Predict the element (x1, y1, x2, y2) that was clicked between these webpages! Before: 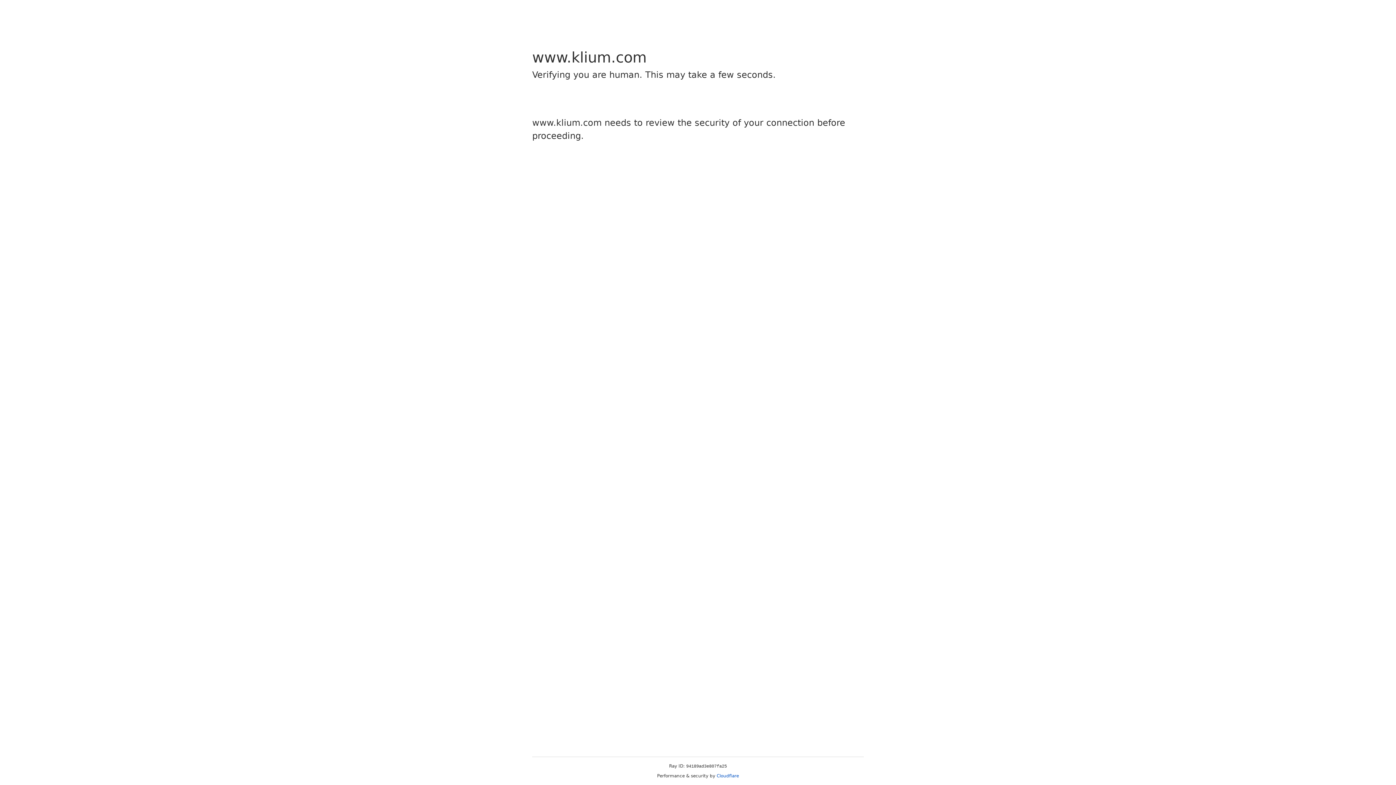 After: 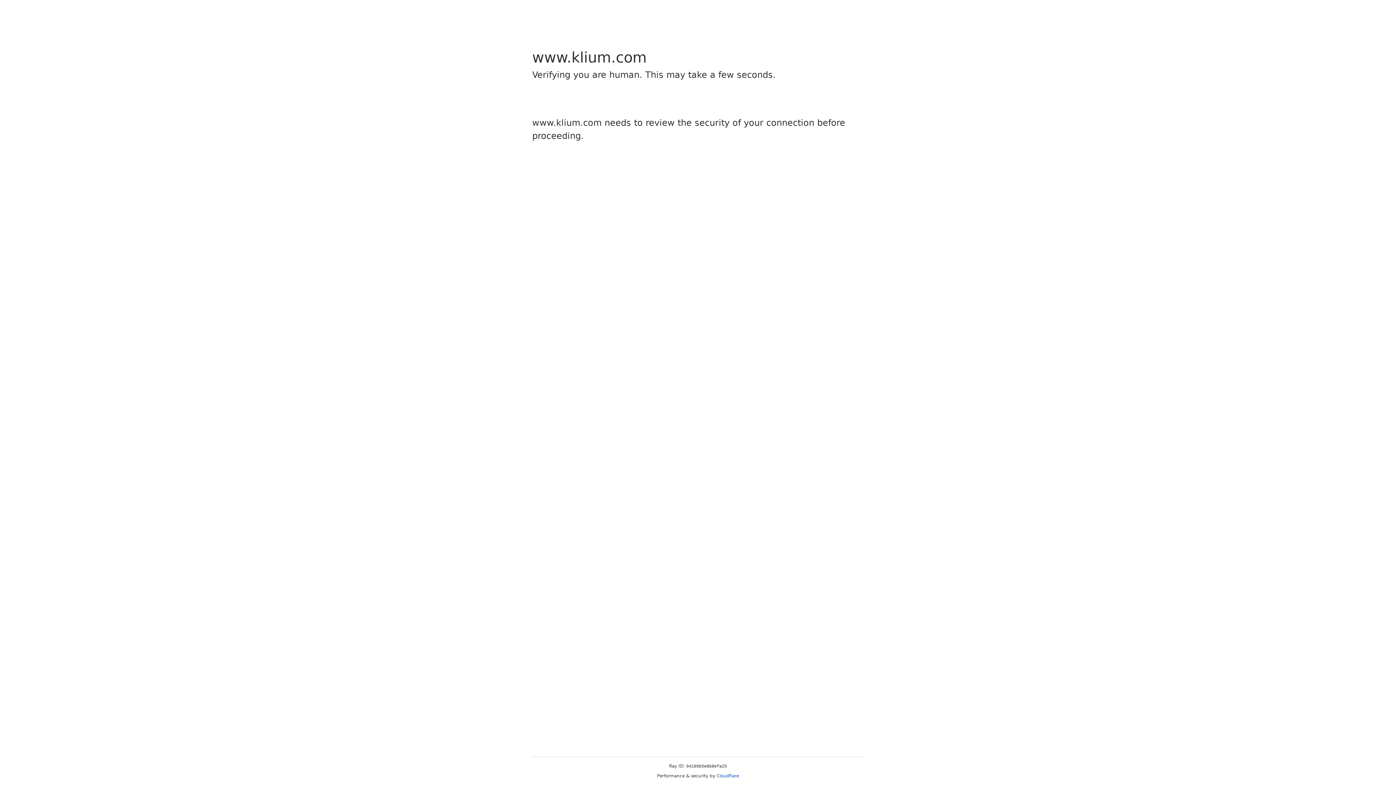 Action: label: Cloudflare bbox: (716, 773, 739, 778)